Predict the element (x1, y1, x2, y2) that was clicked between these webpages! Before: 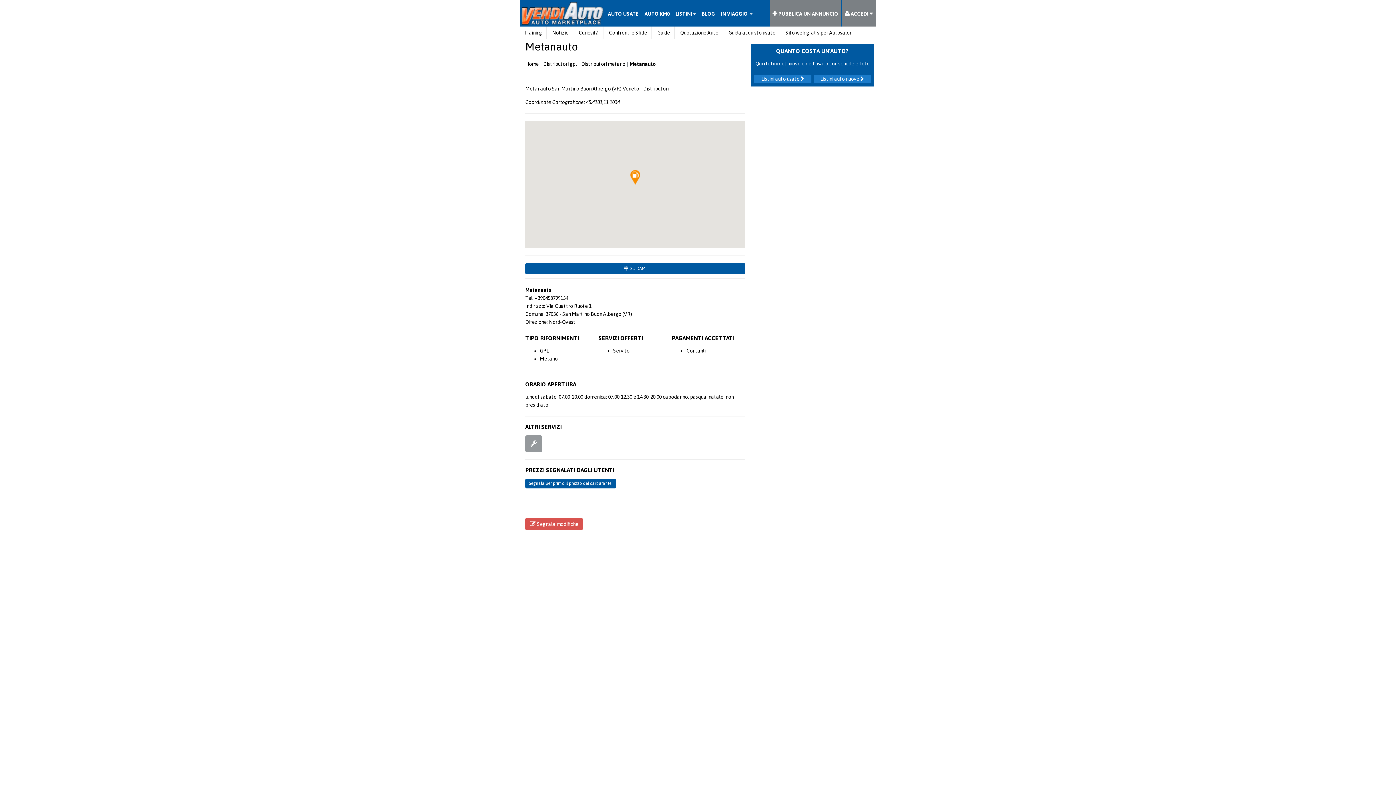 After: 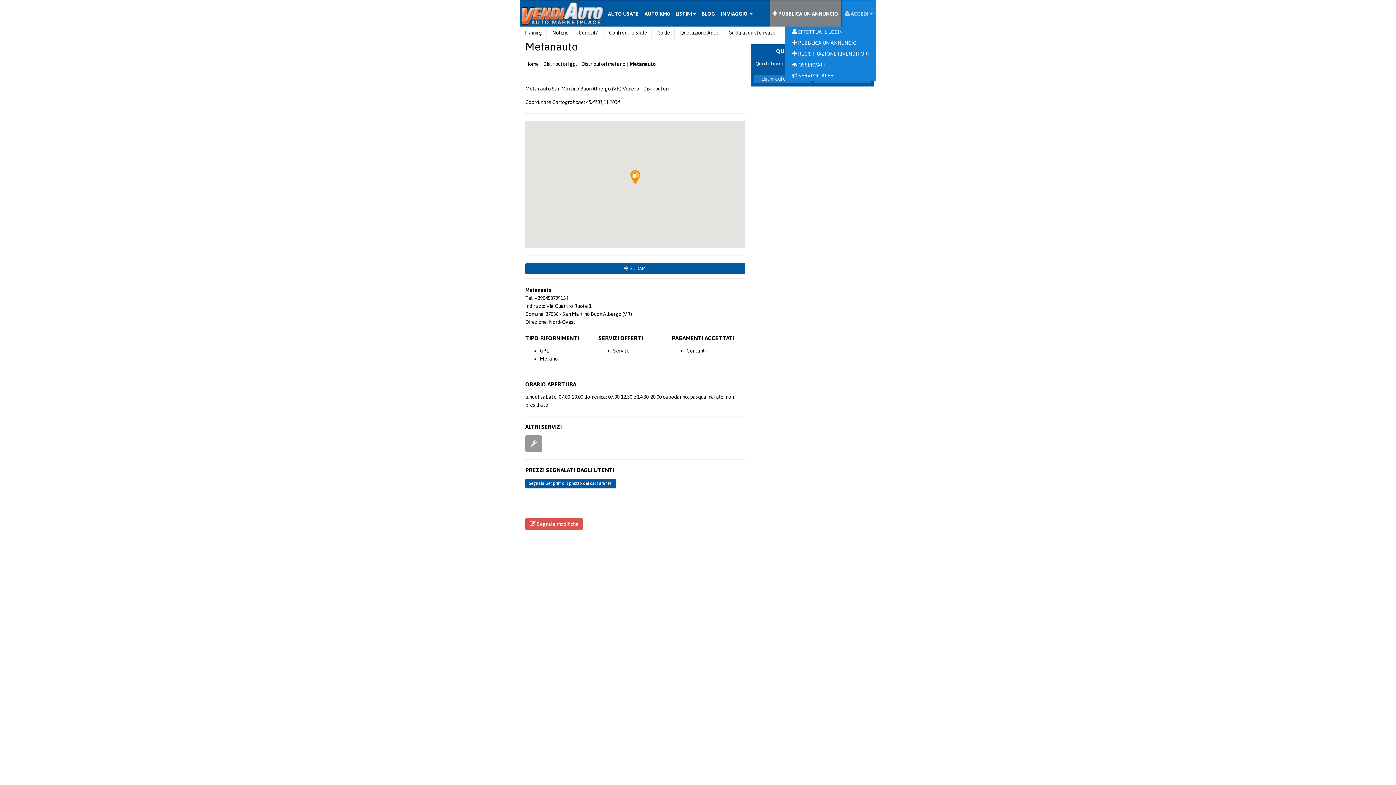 Action: label:  ACCEDI  bbox: (842, 0, 876, 26)